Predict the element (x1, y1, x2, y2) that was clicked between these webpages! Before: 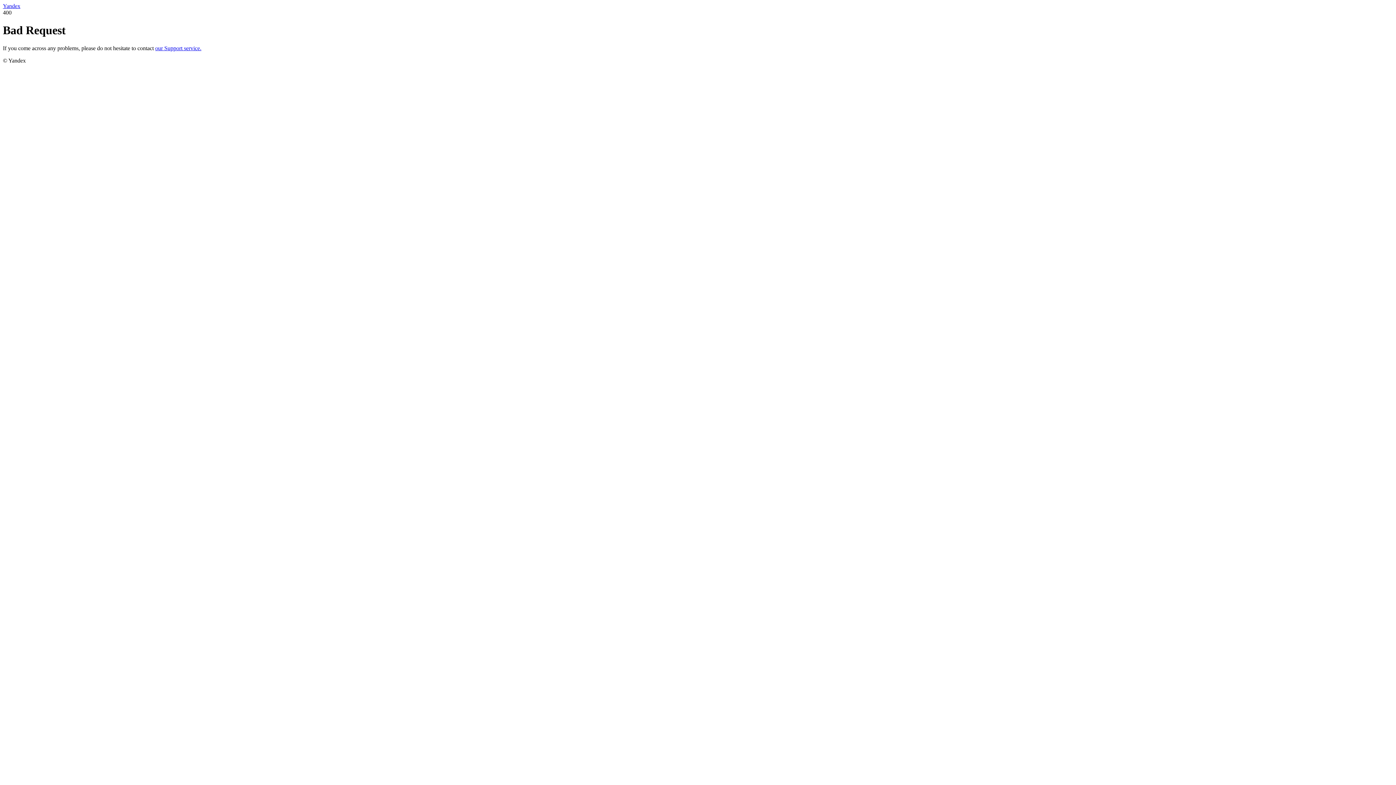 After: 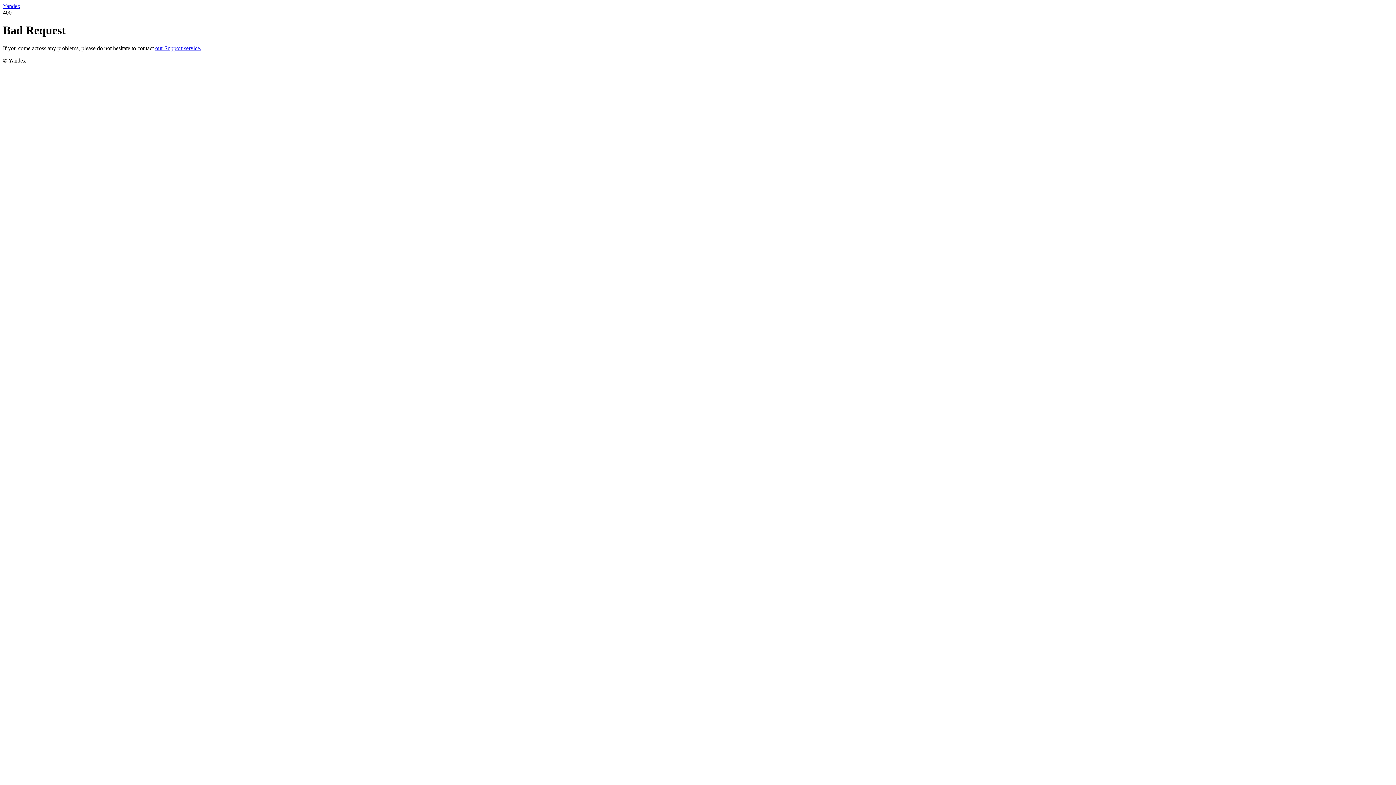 Action: bbox: (155, 45, 201, 51) label: our Support service.